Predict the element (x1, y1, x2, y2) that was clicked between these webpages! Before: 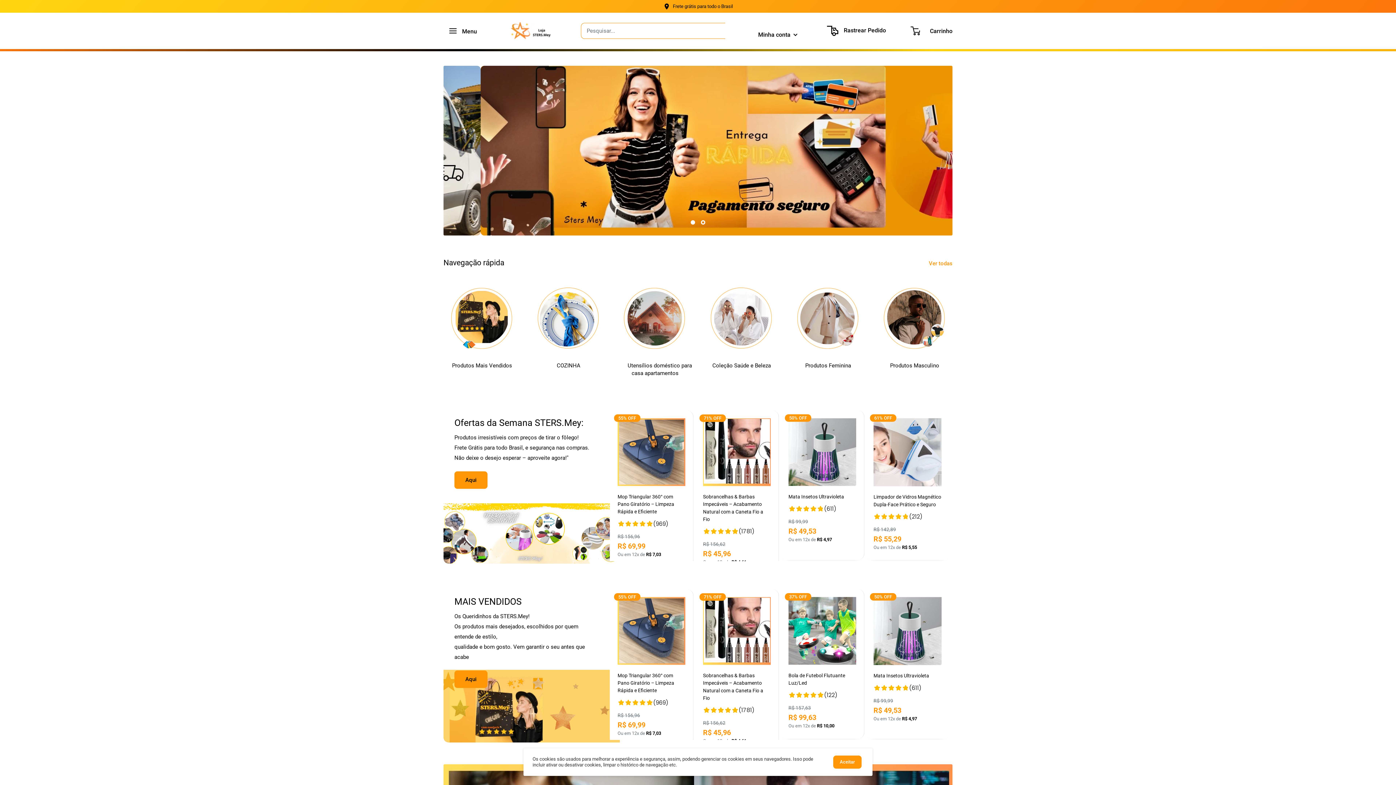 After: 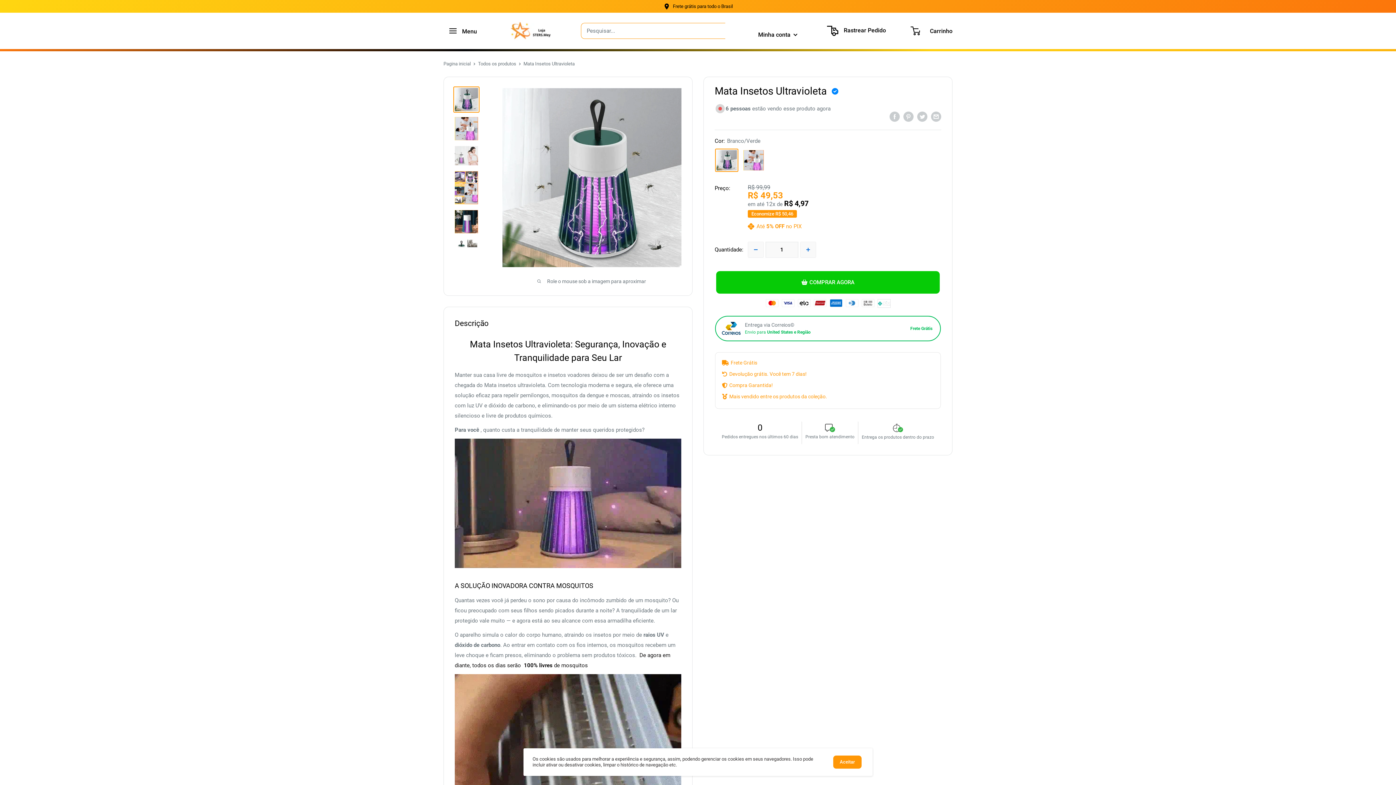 Action: bbox: (873, 597, 941, 665)